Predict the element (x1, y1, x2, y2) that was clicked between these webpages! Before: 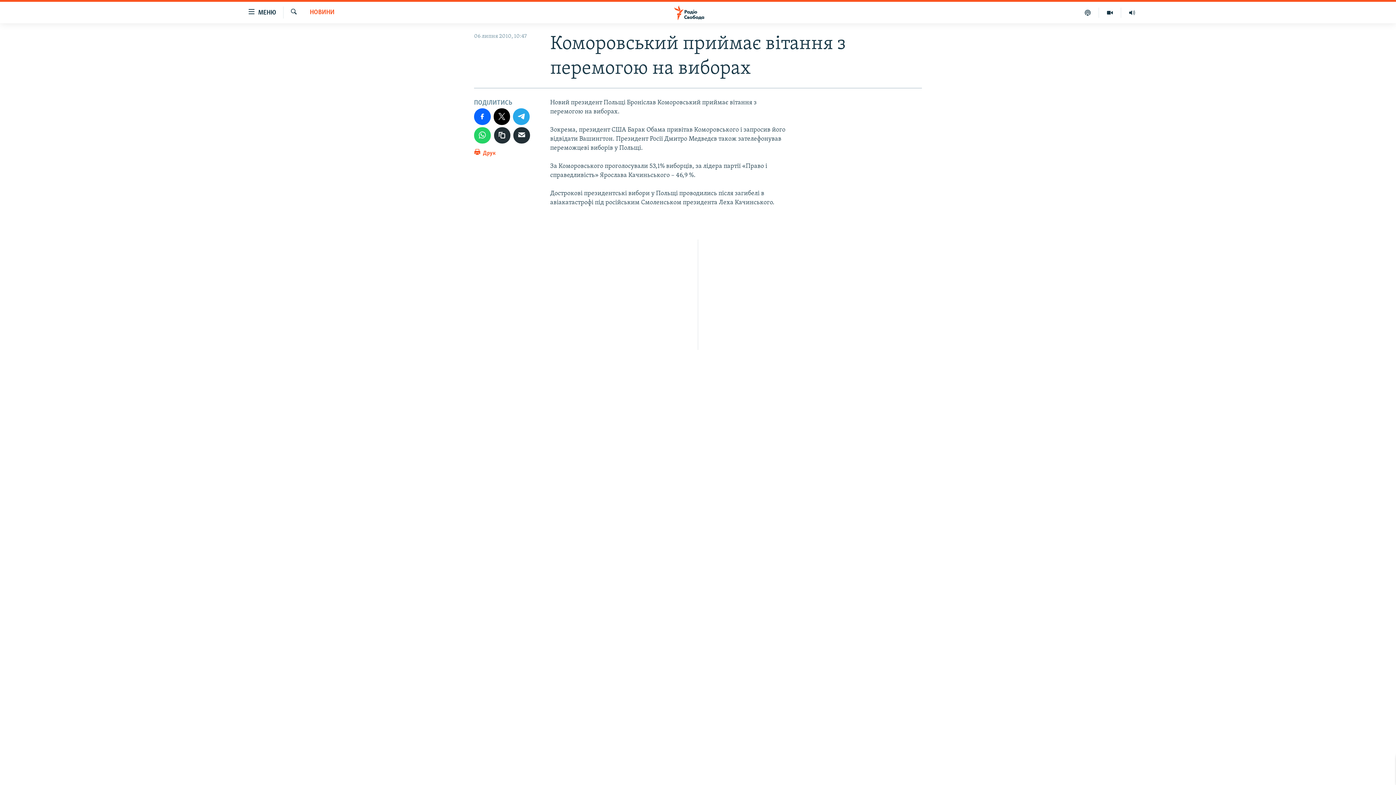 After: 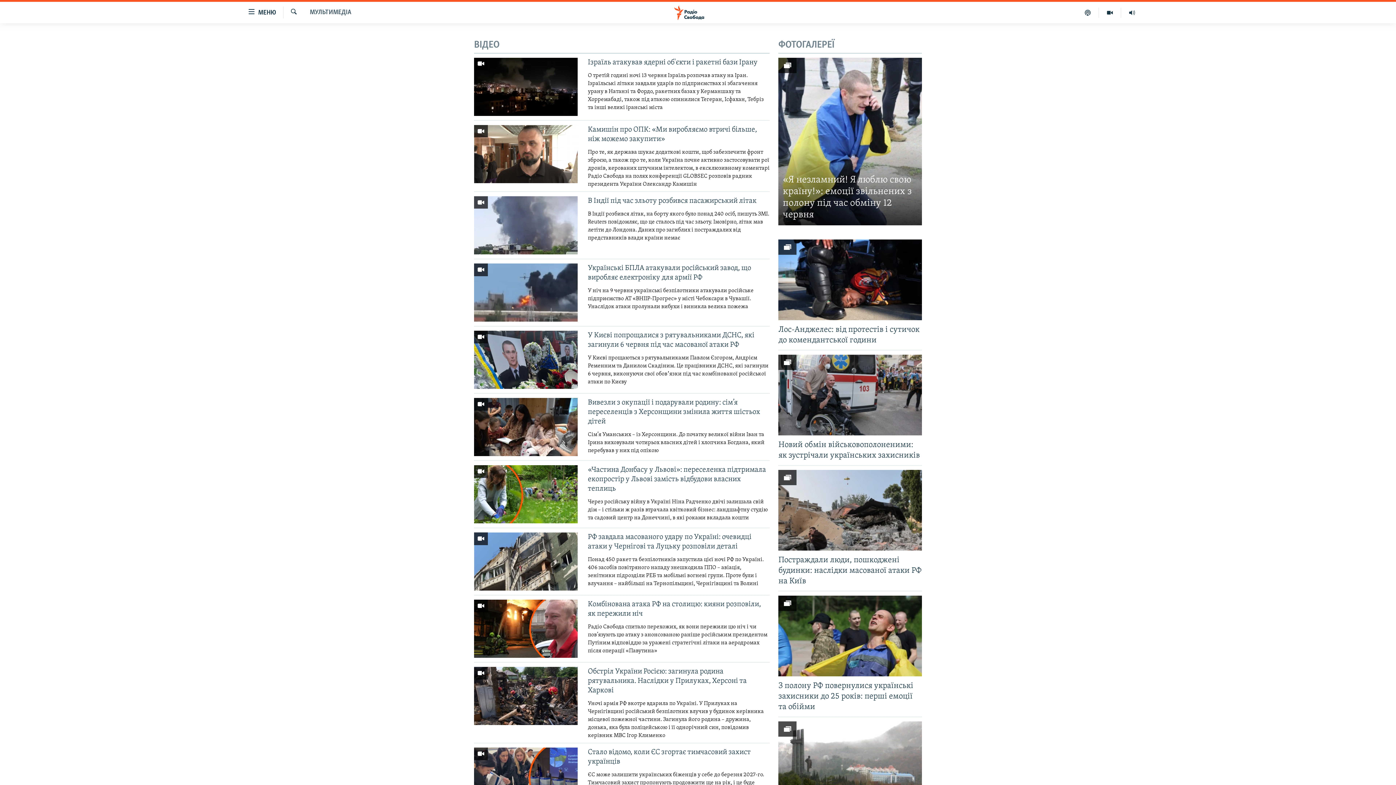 Action: bbox: (1099, 7, 1121, 17)